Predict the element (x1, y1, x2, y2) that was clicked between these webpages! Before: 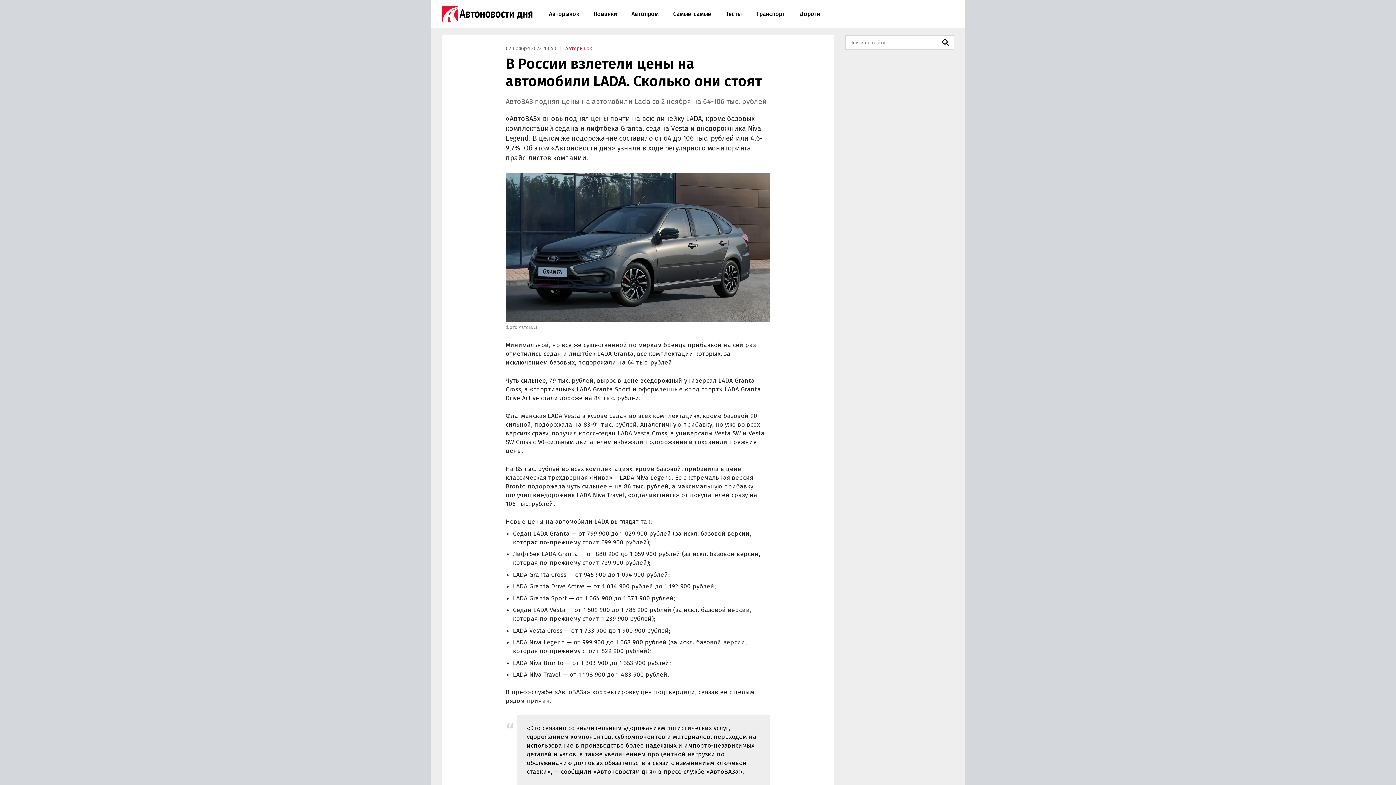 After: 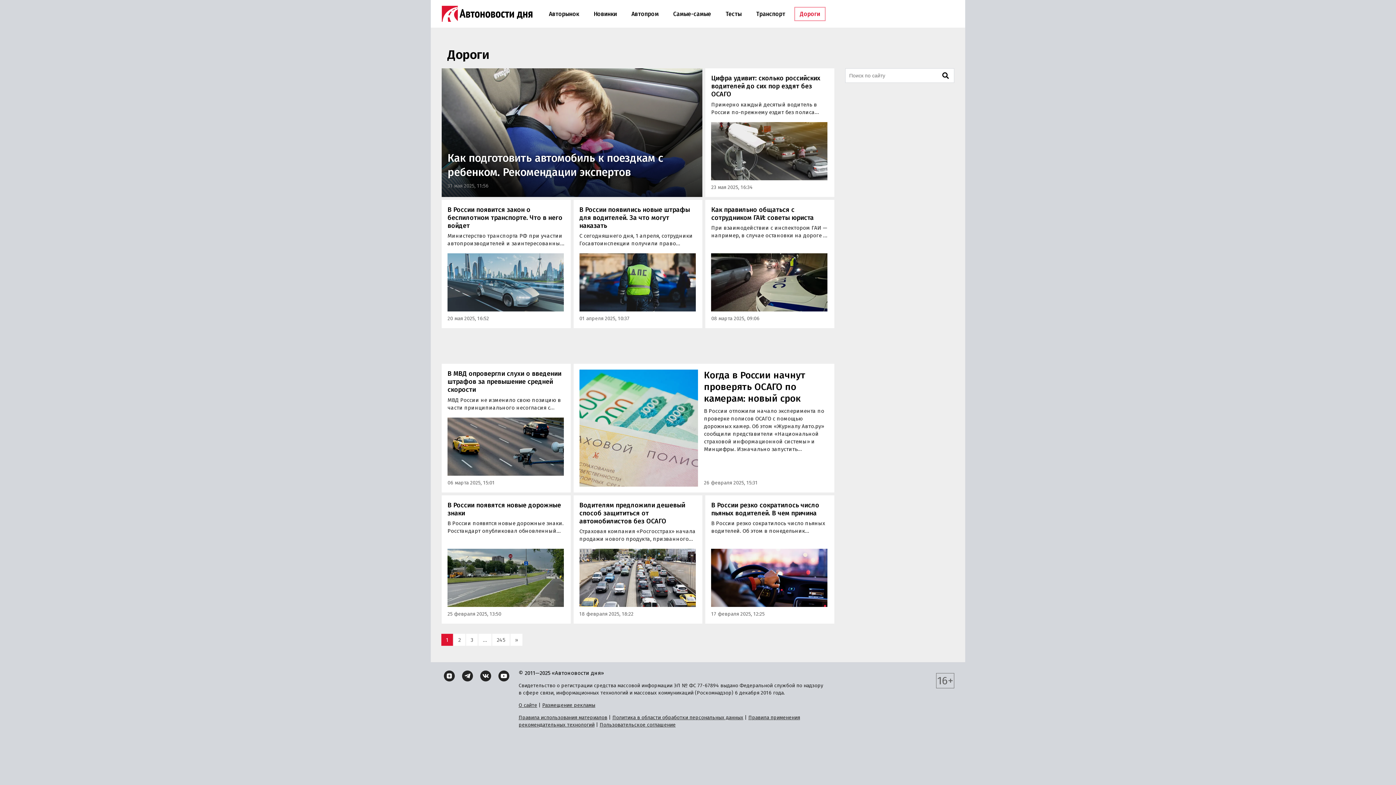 Action: label: Дороги bbox: (794, 6, 825, 20)